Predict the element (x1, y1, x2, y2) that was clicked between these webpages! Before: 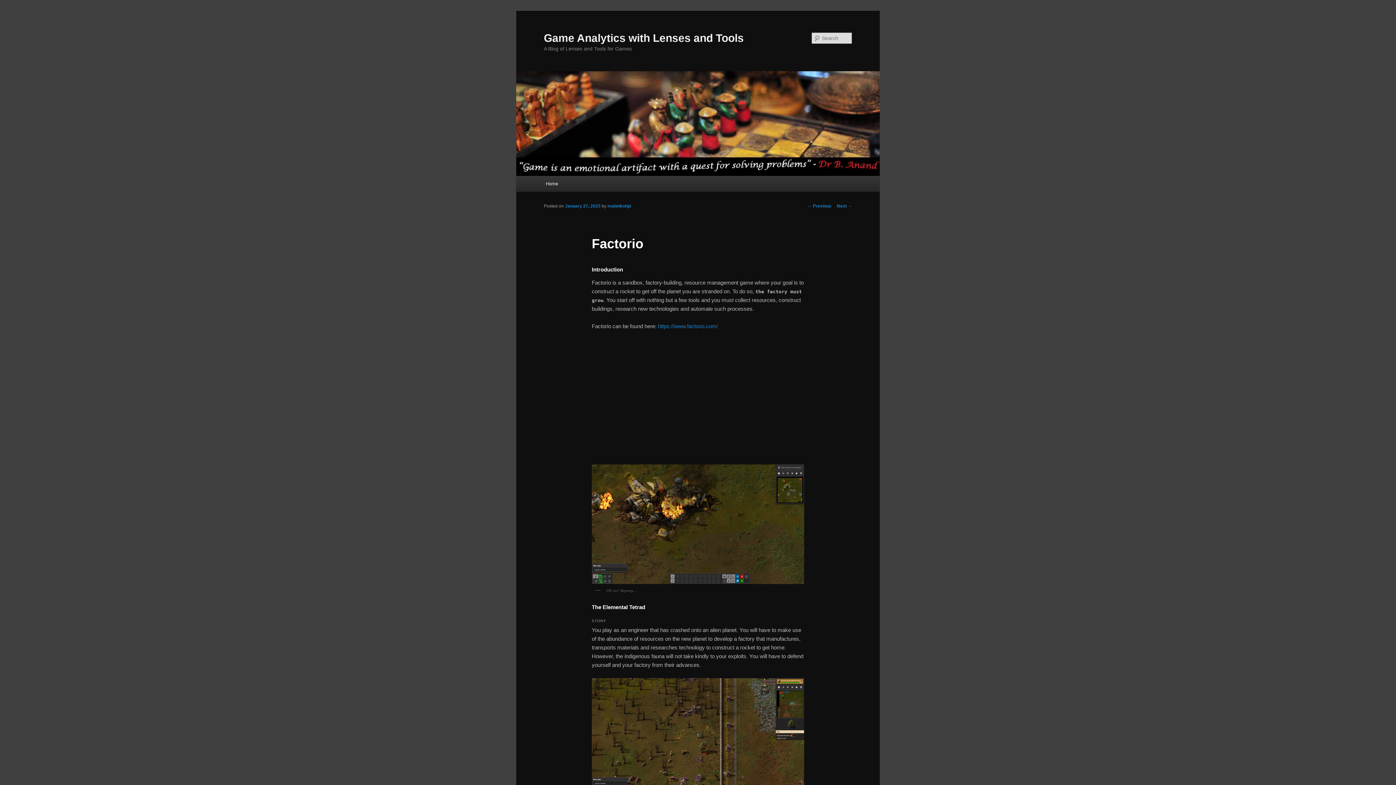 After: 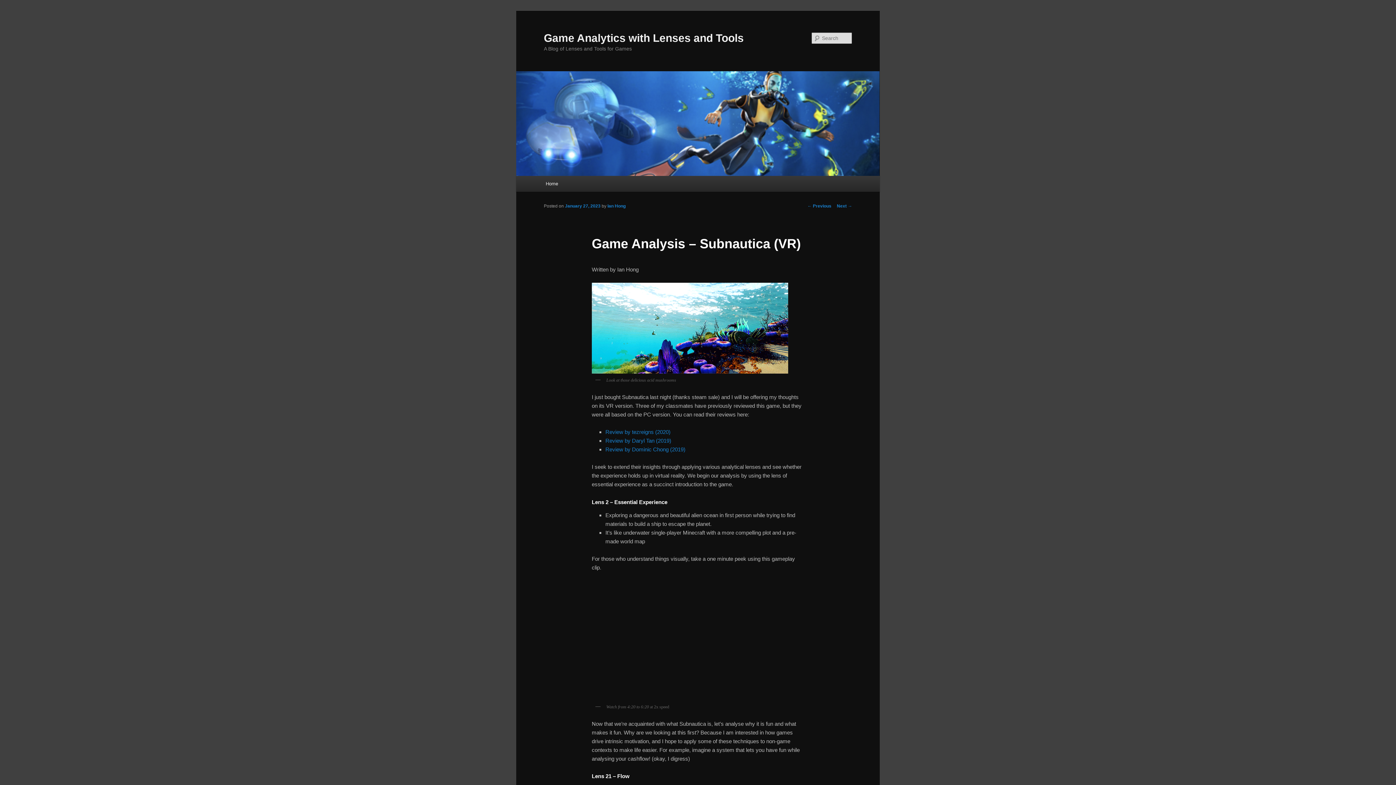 Action: bbox: (837, 203, 852, 208) label: Next →